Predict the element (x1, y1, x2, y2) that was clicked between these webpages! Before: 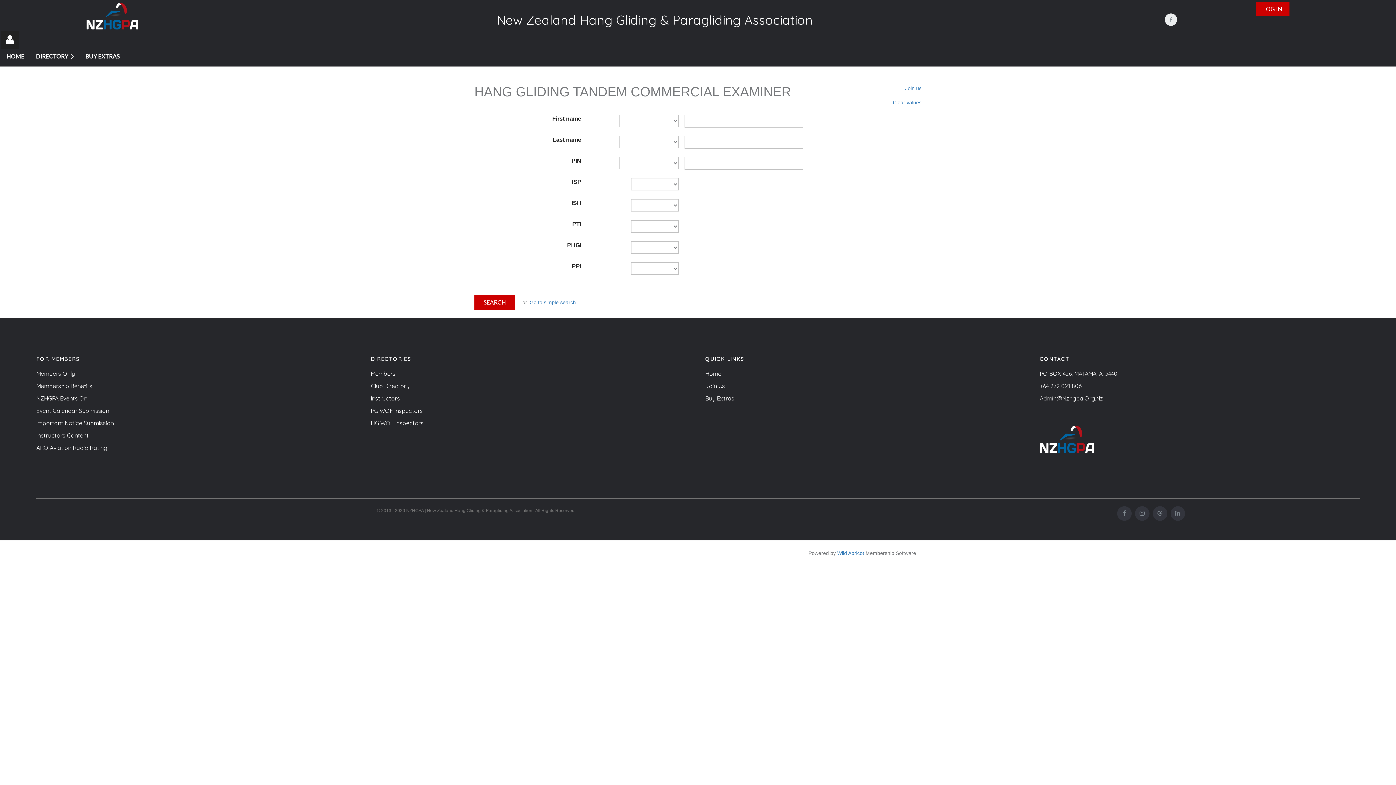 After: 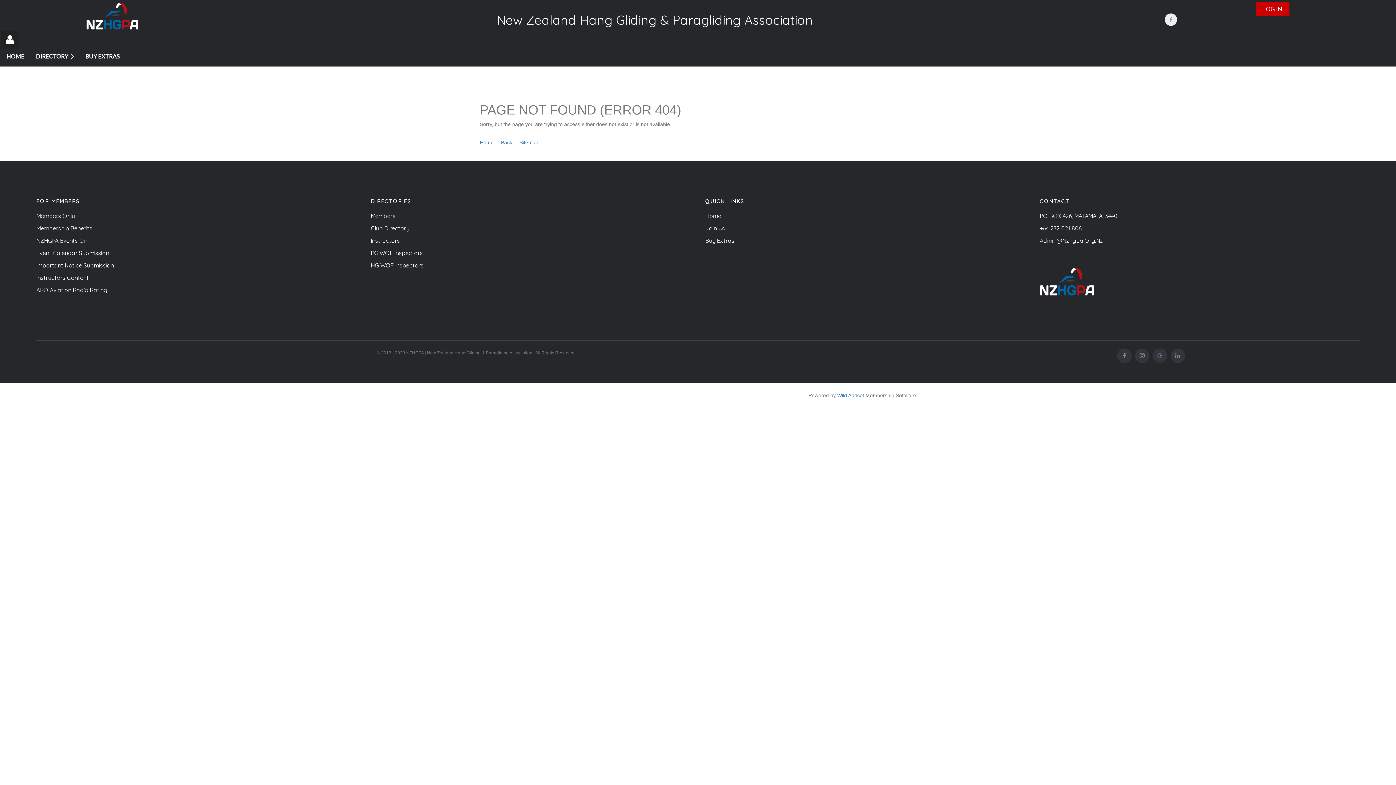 Action: bbox: (370, 407, 441, 414) label: PG WOF Inspectors